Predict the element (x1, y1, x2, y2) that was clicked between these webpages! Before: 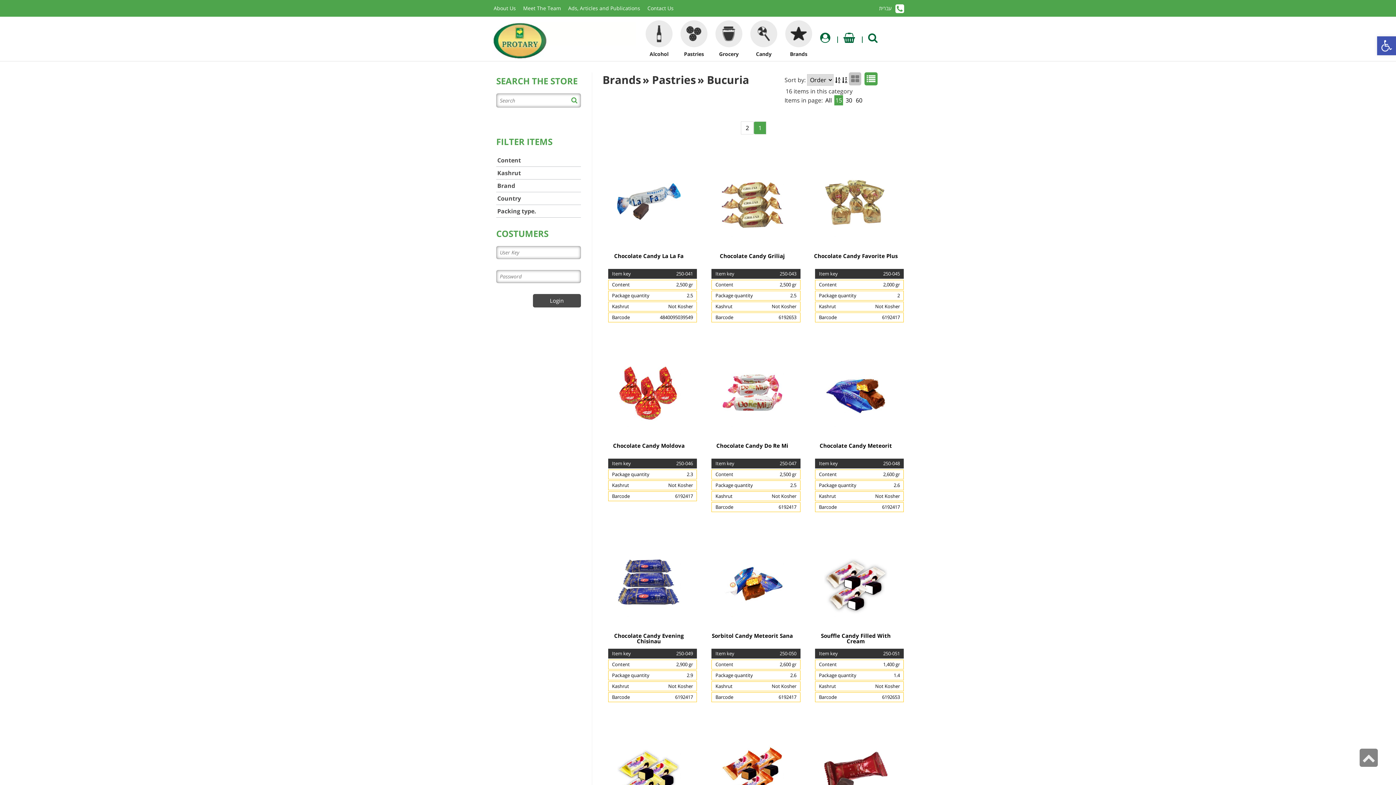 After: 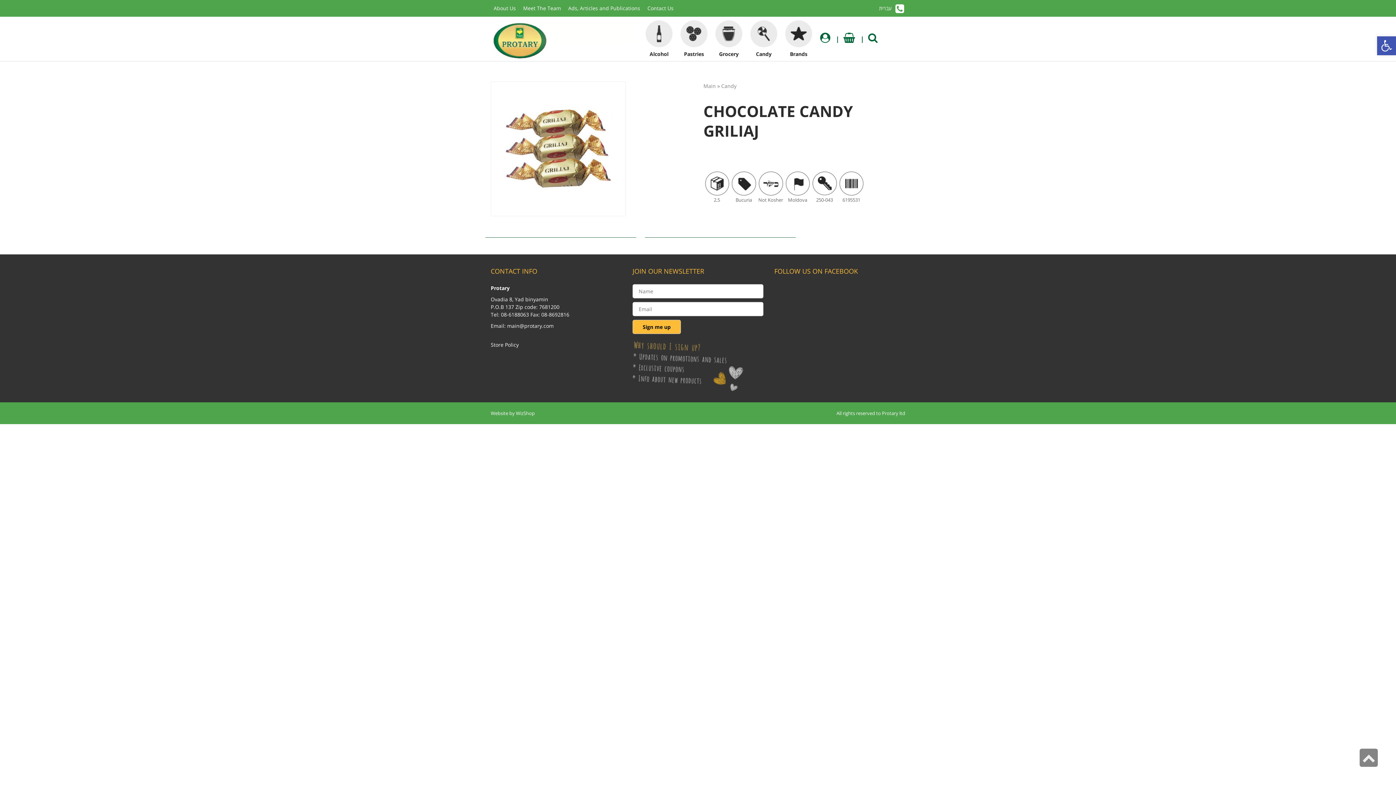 Action: bbox: (708, 200, 797, 320) label: Chocolate Candy Griliaj